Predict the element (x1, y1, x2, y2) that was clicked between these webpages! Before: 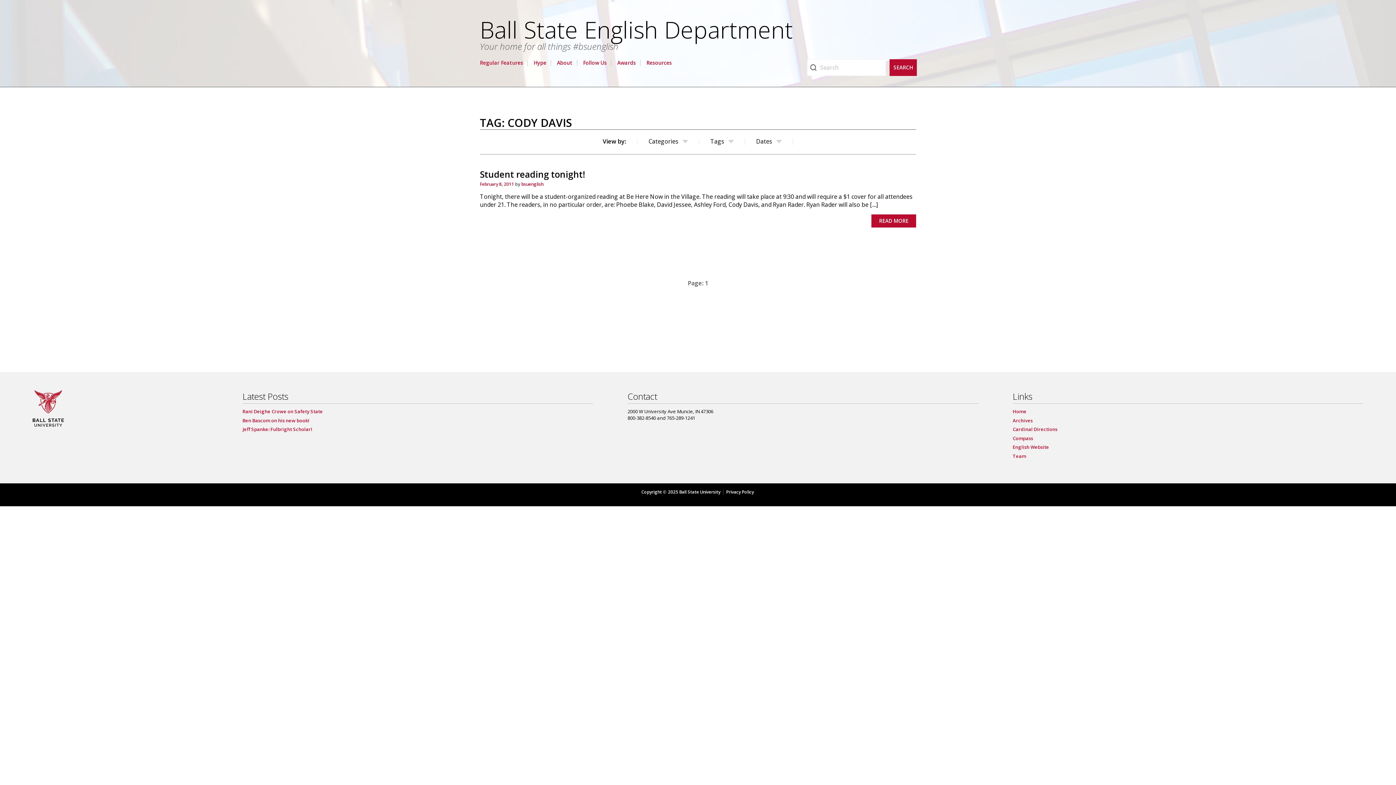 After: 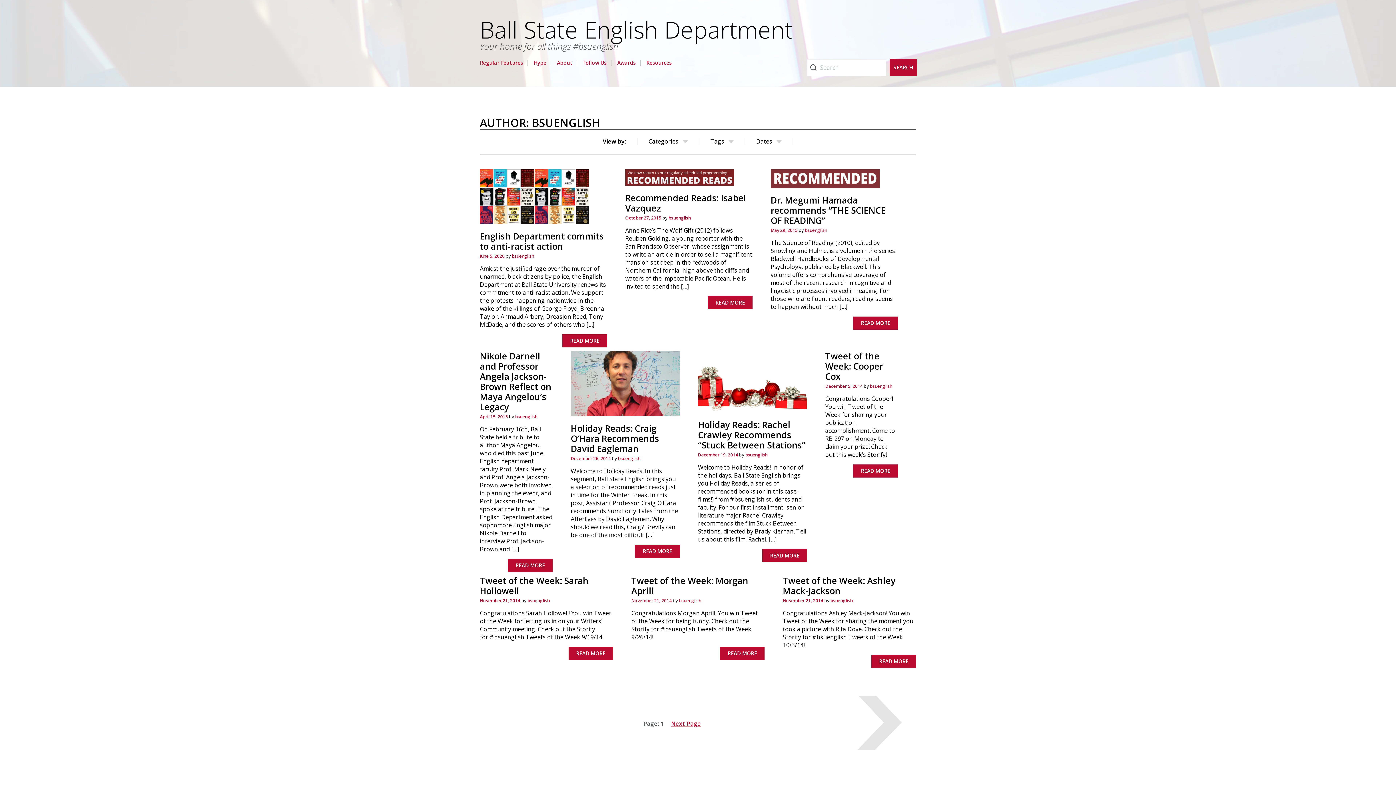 Action: label: bsuenglish bbox: (521, 180, 543, 187)